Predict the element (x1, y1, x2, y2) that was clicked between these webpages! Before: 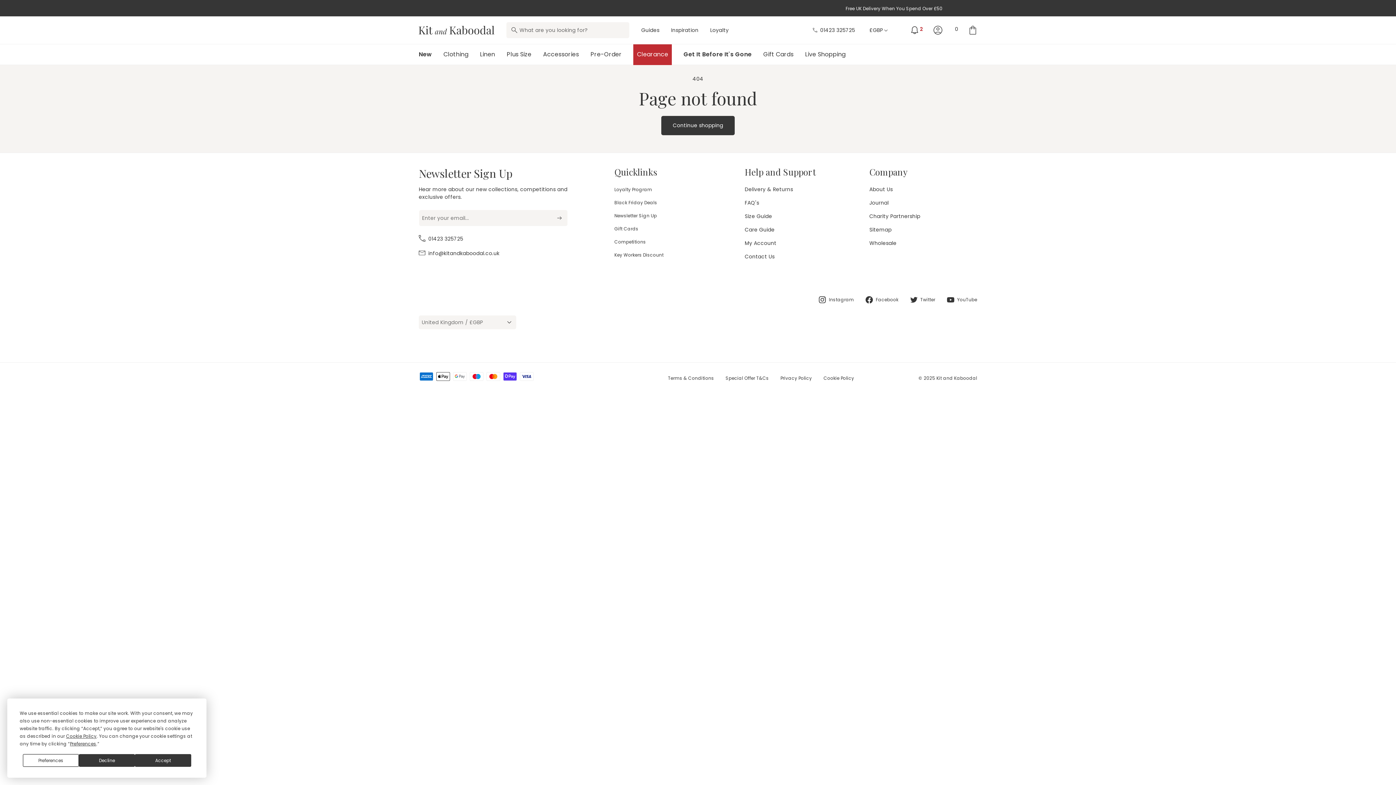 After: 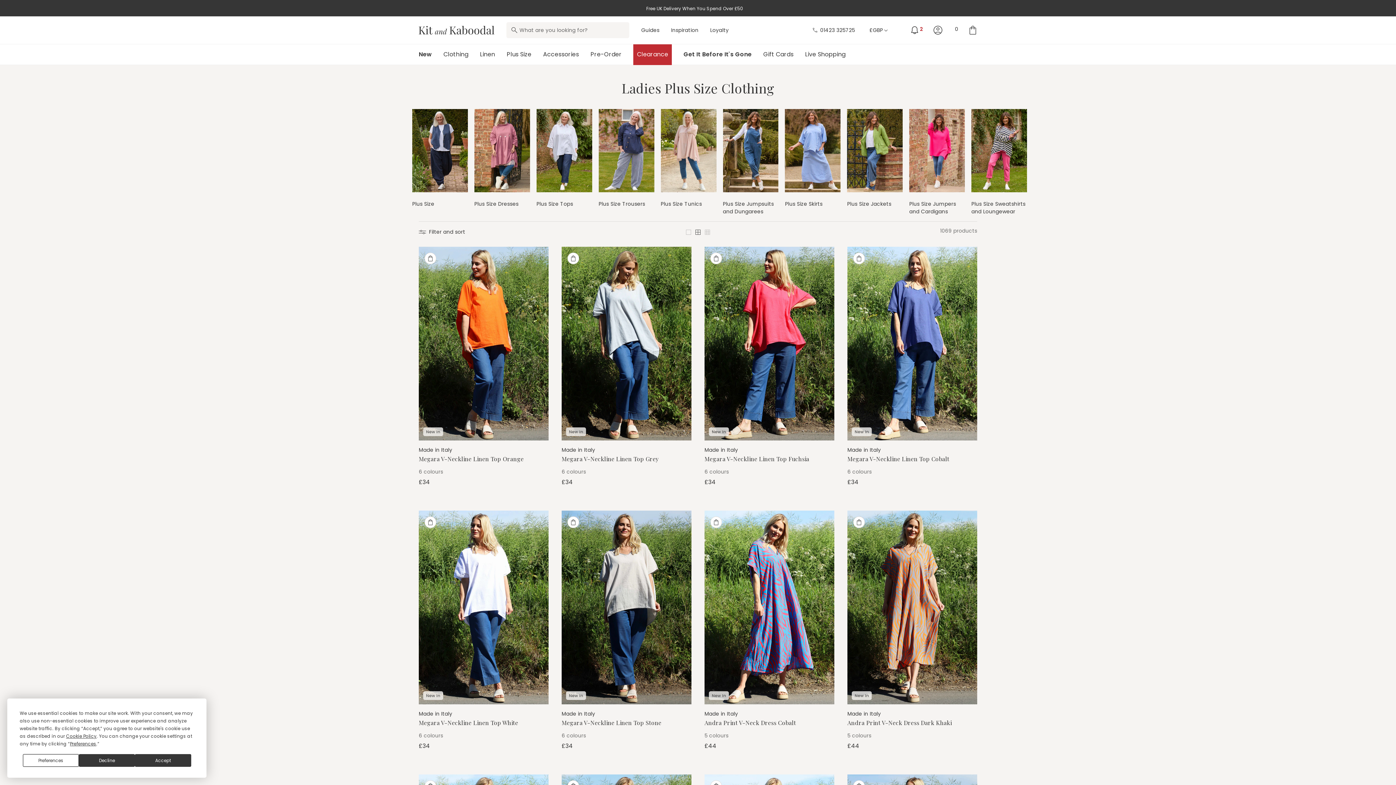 Action: bbox: (506, 44, 531, 64) label: Plus Size